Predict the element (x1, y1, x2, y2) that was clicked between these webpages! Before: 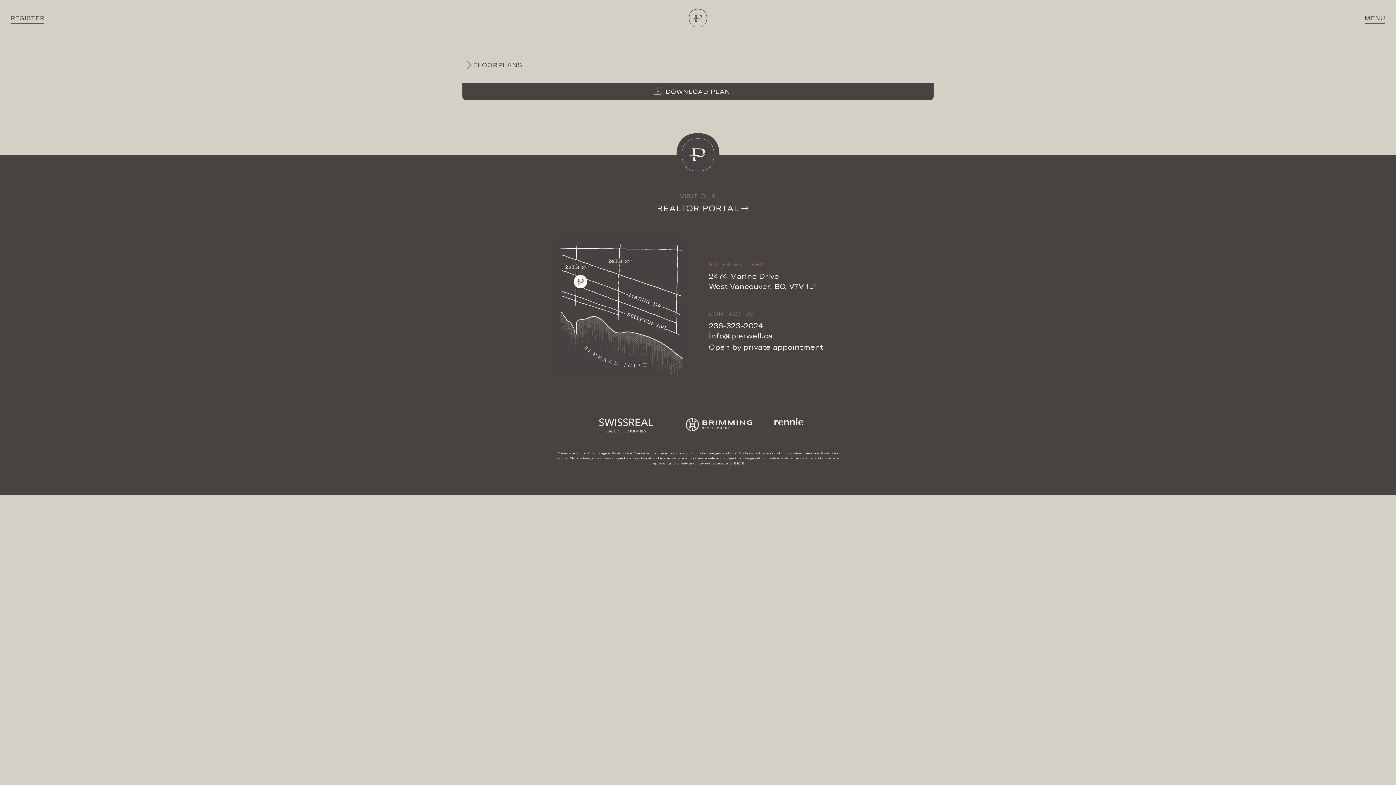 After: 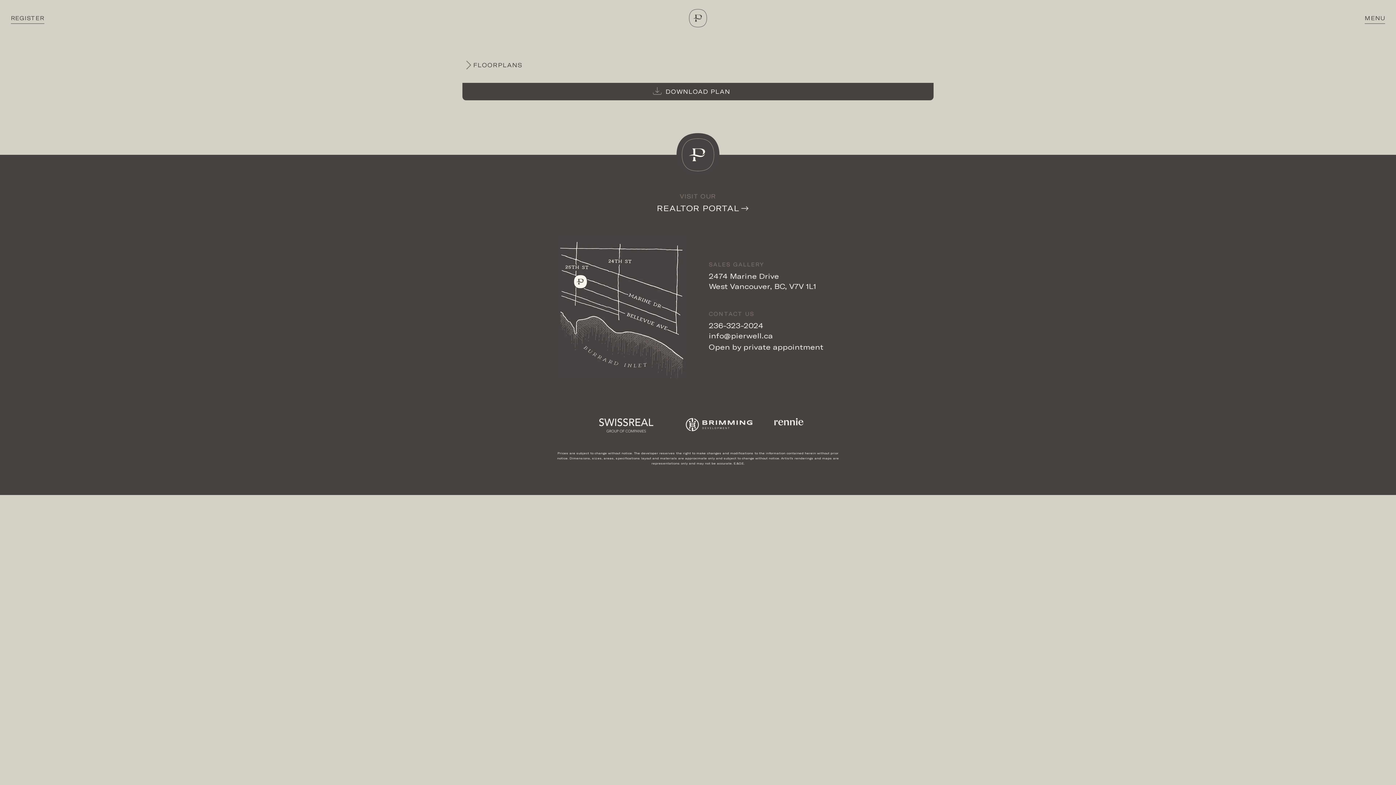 Action: label: 2474 Marine Drive
West Vancouver, BC, V7V 1L1 bbox: (709, 271, 839, 291)